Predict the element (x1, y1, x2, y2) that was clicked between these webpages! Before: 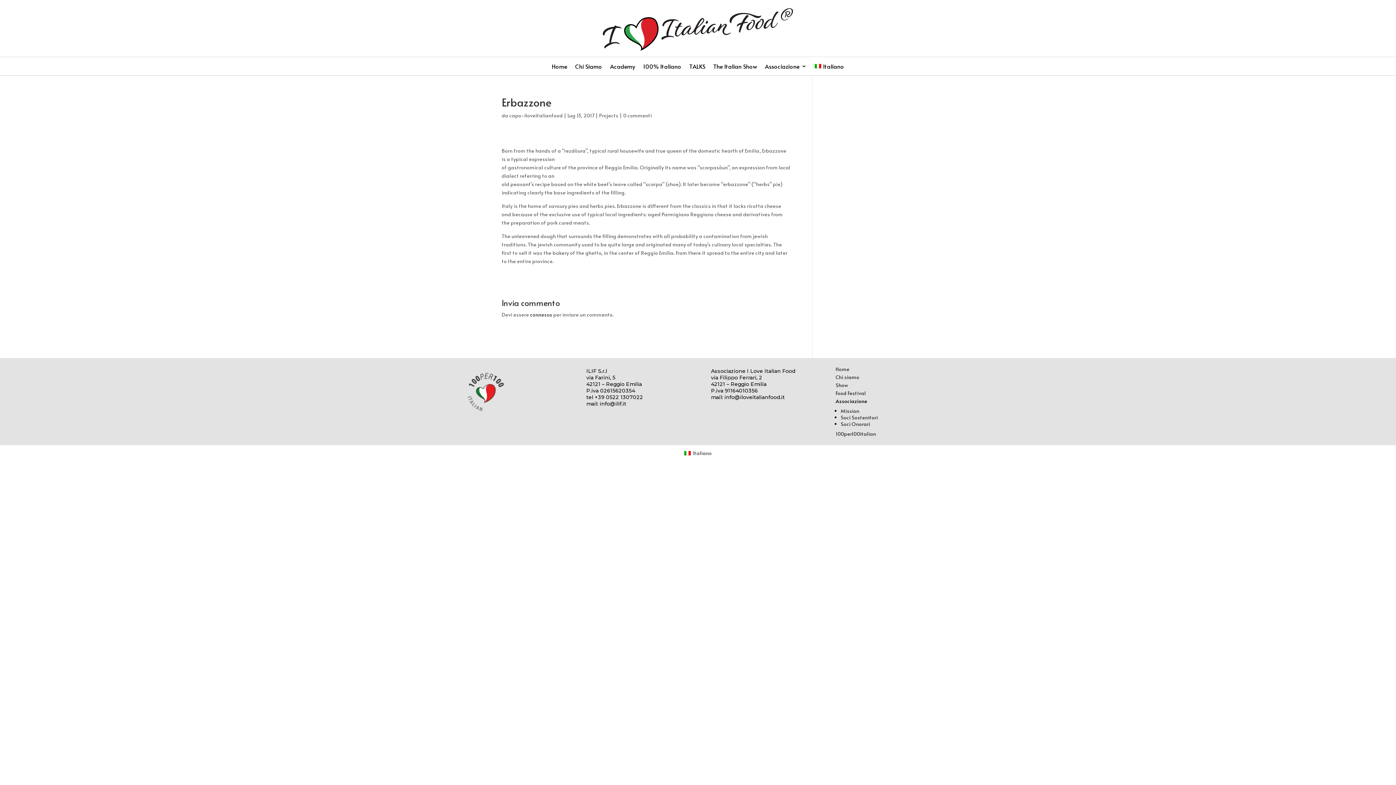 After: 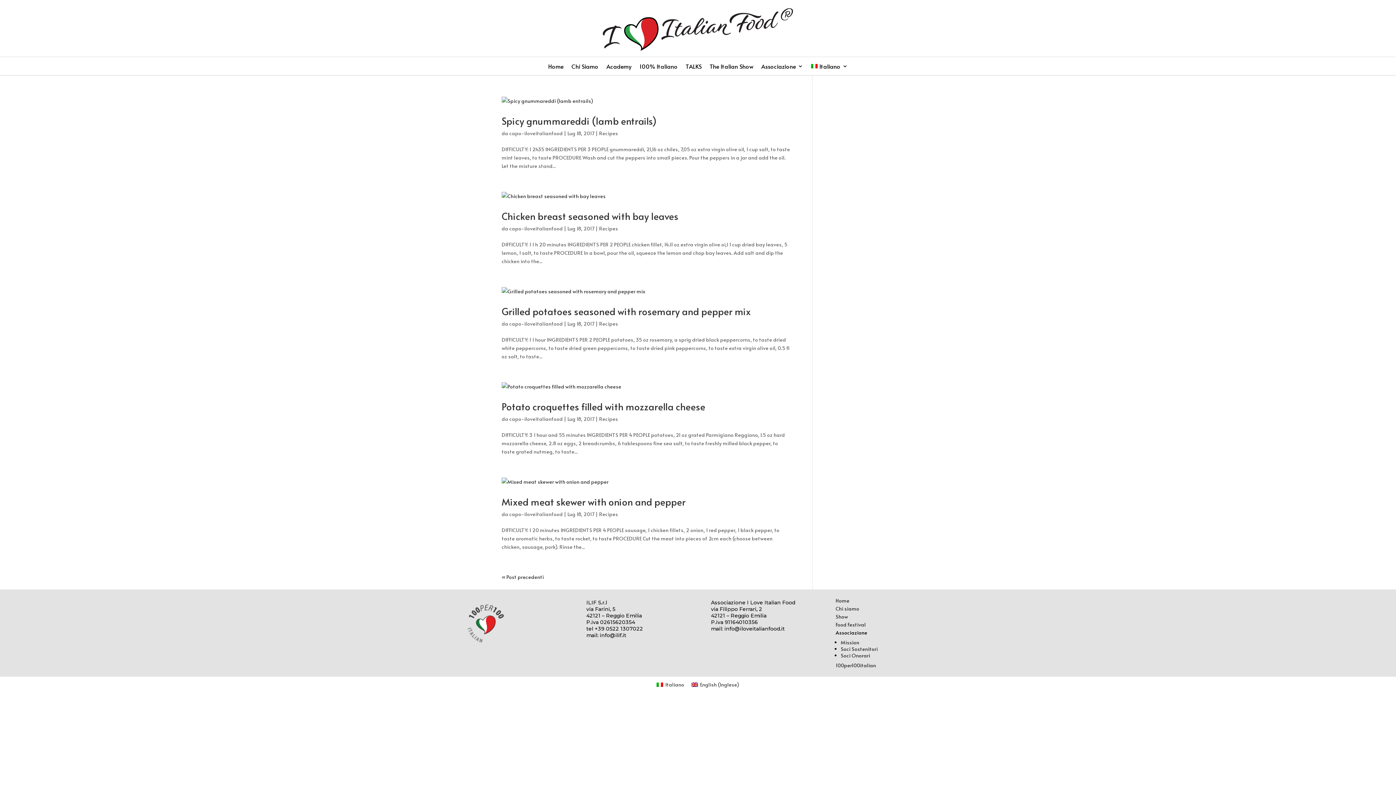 Action: label: capo-iloveitalianfood bbox: (509, 112, 562, 119)